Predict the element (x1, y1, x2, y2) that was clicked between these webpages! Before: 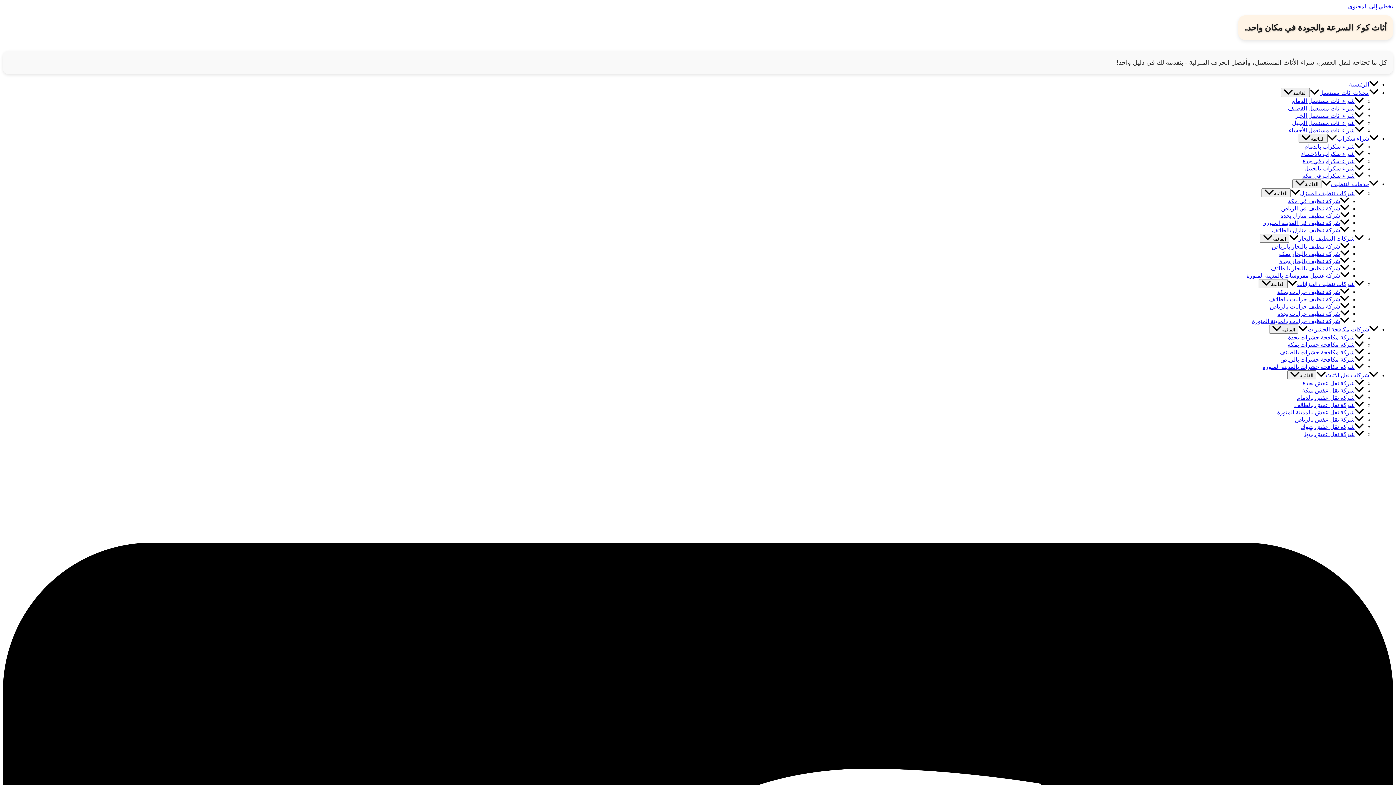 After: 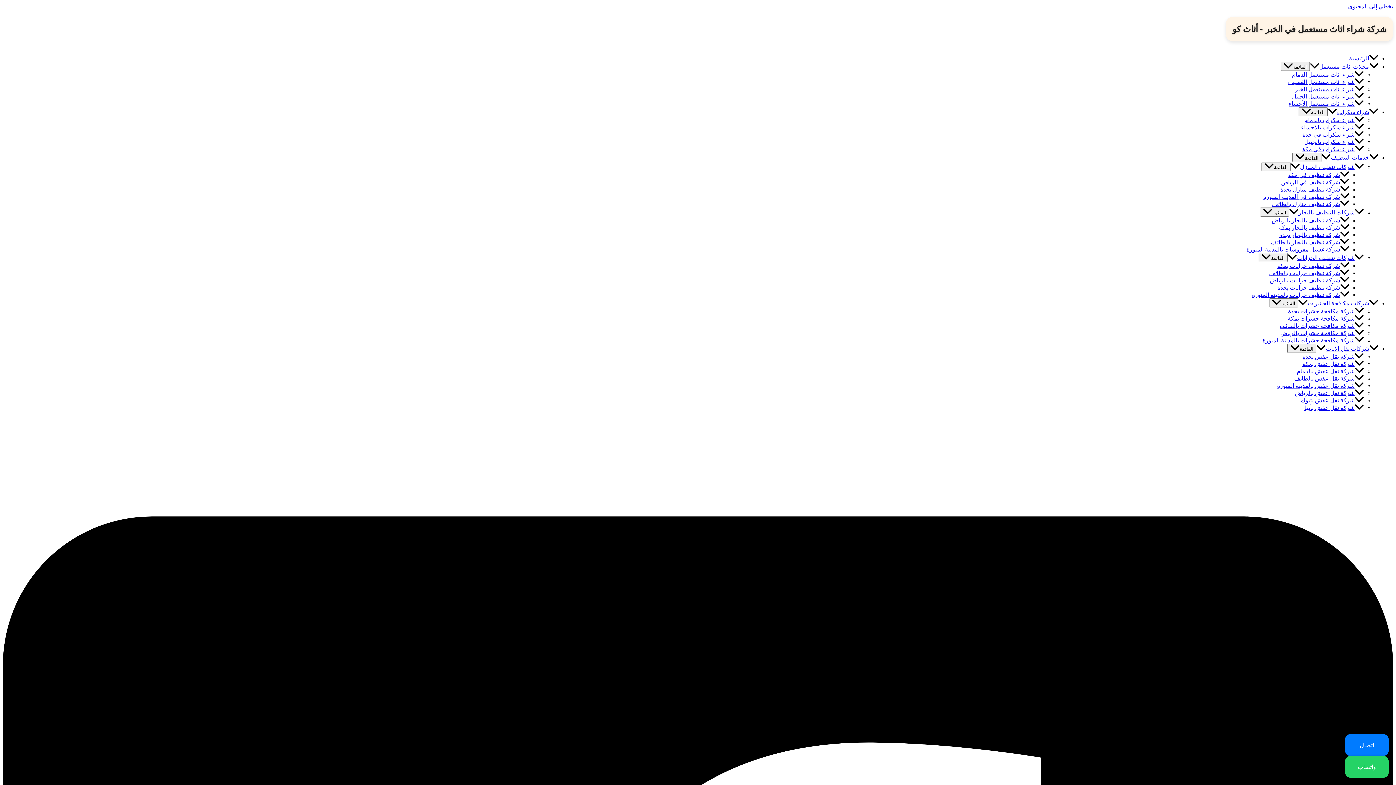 Action: label: شراء اثاث مستعمل الخبر bbox: (1295, 112, 1364, 118)